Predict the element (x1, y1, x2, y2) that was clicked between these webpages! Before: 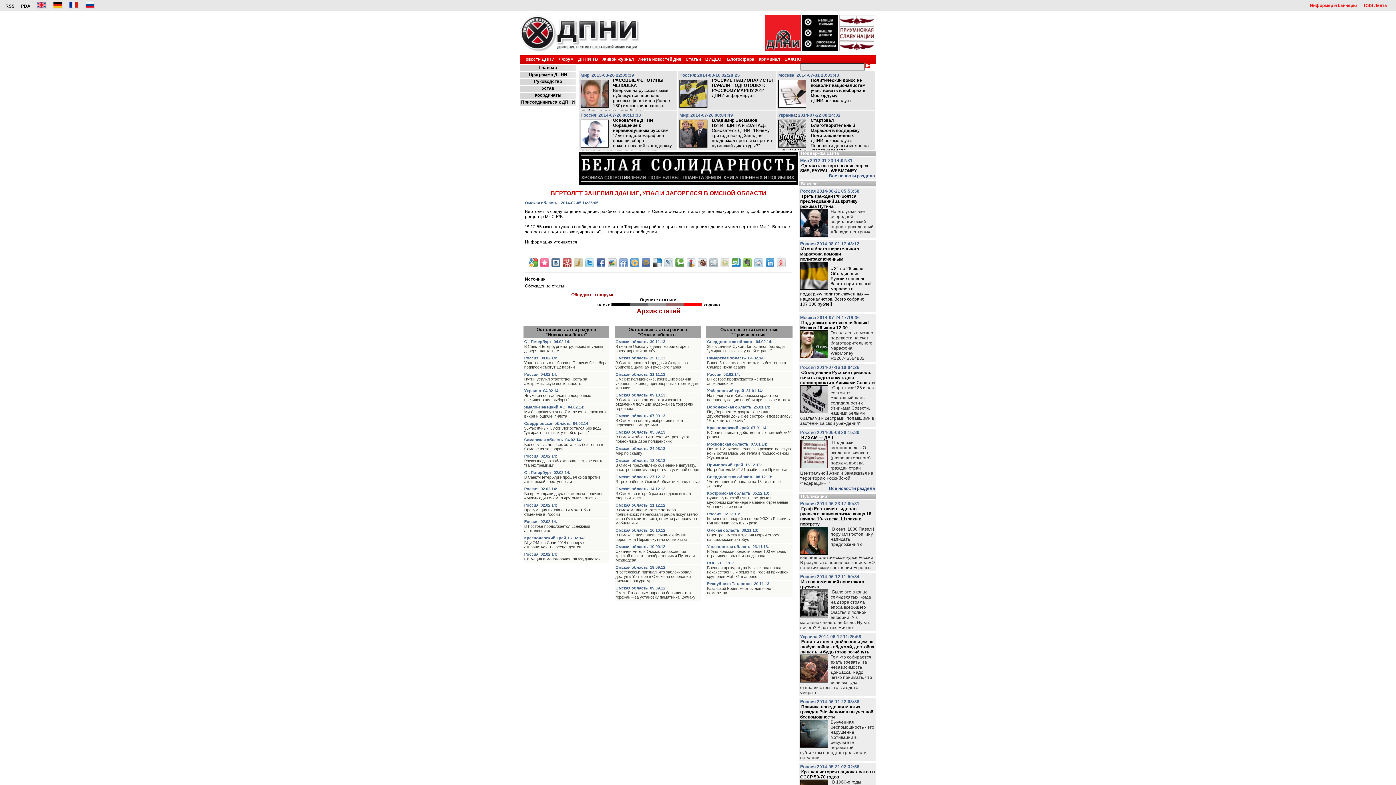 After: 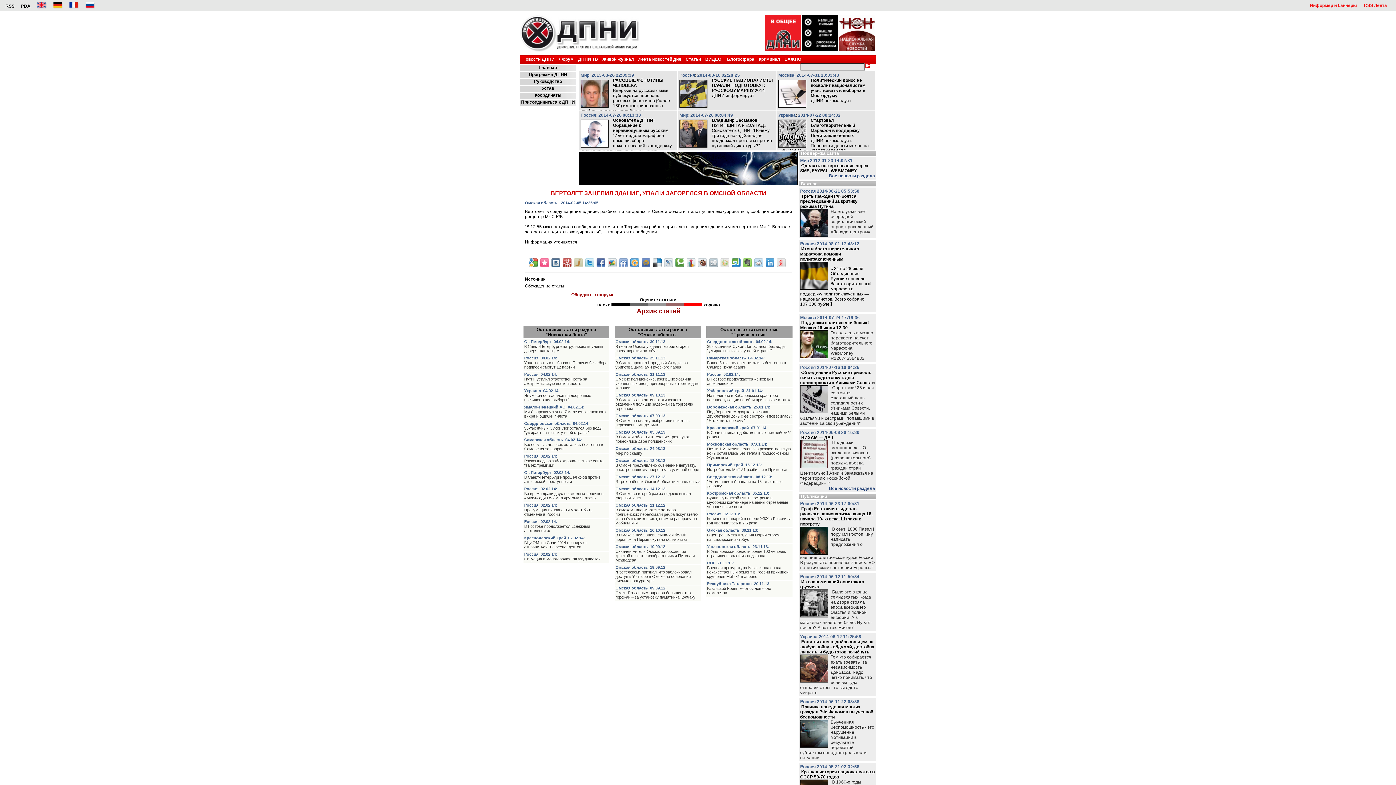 Action: bbox: (743, 258, 752, 267)